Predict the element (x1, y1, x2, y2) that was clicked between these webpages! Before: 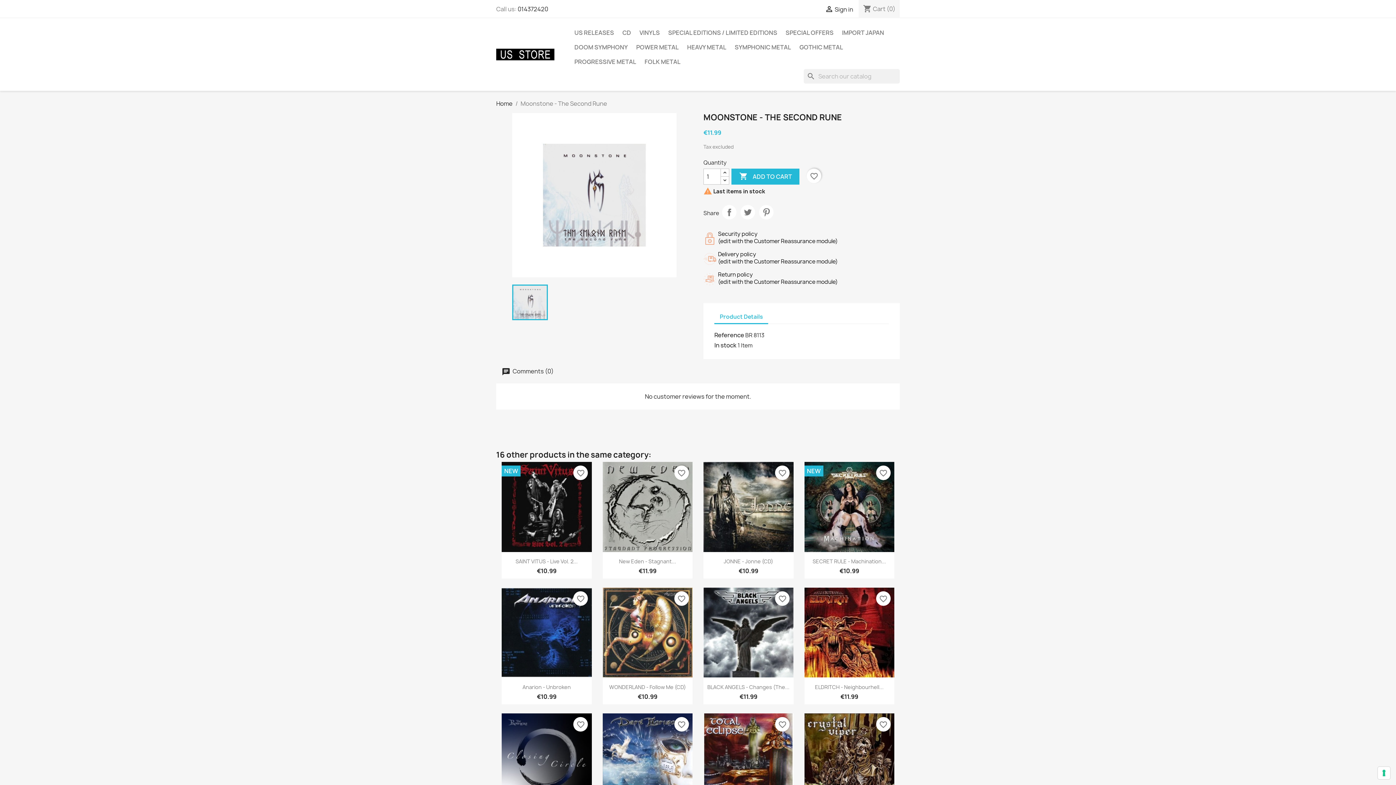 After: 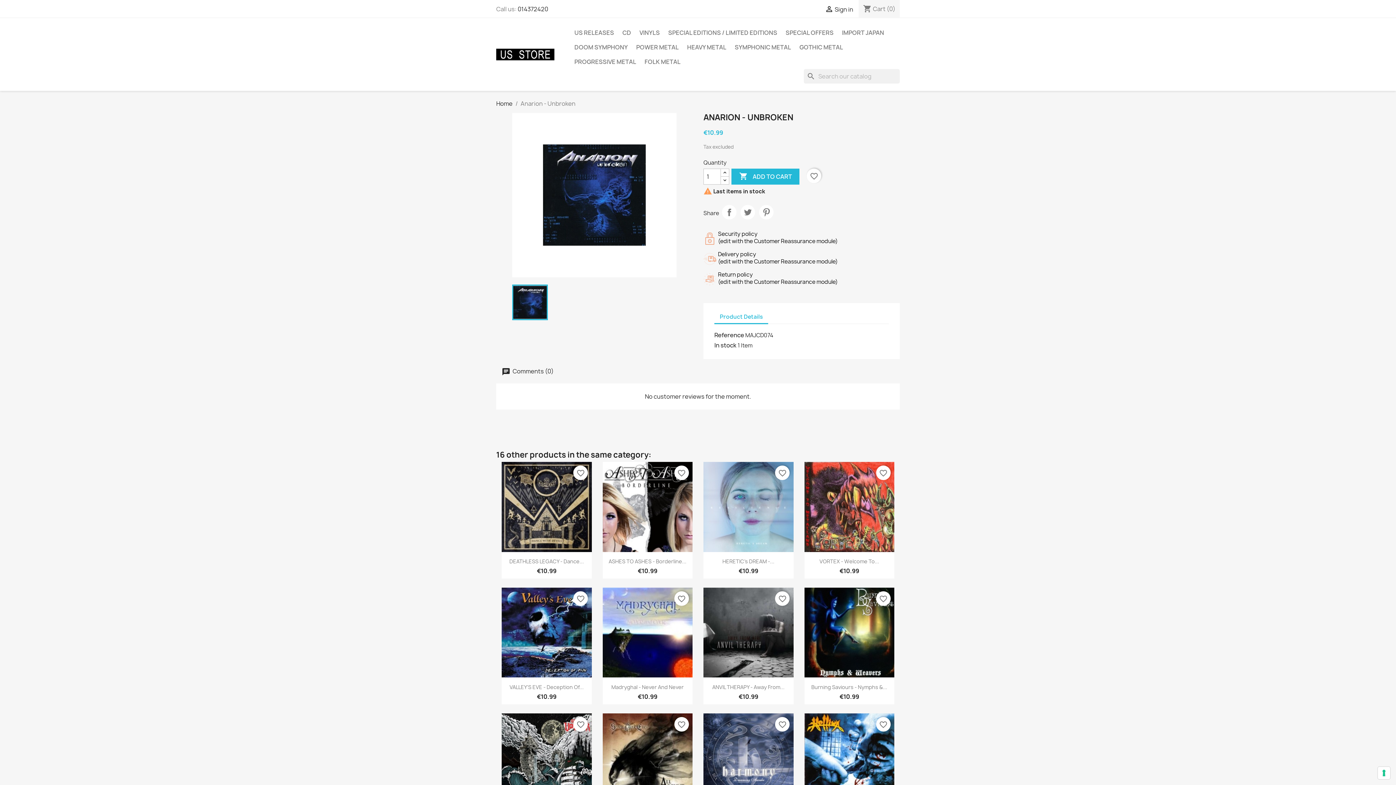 Action: bbox: (501, 587, 591, 677)